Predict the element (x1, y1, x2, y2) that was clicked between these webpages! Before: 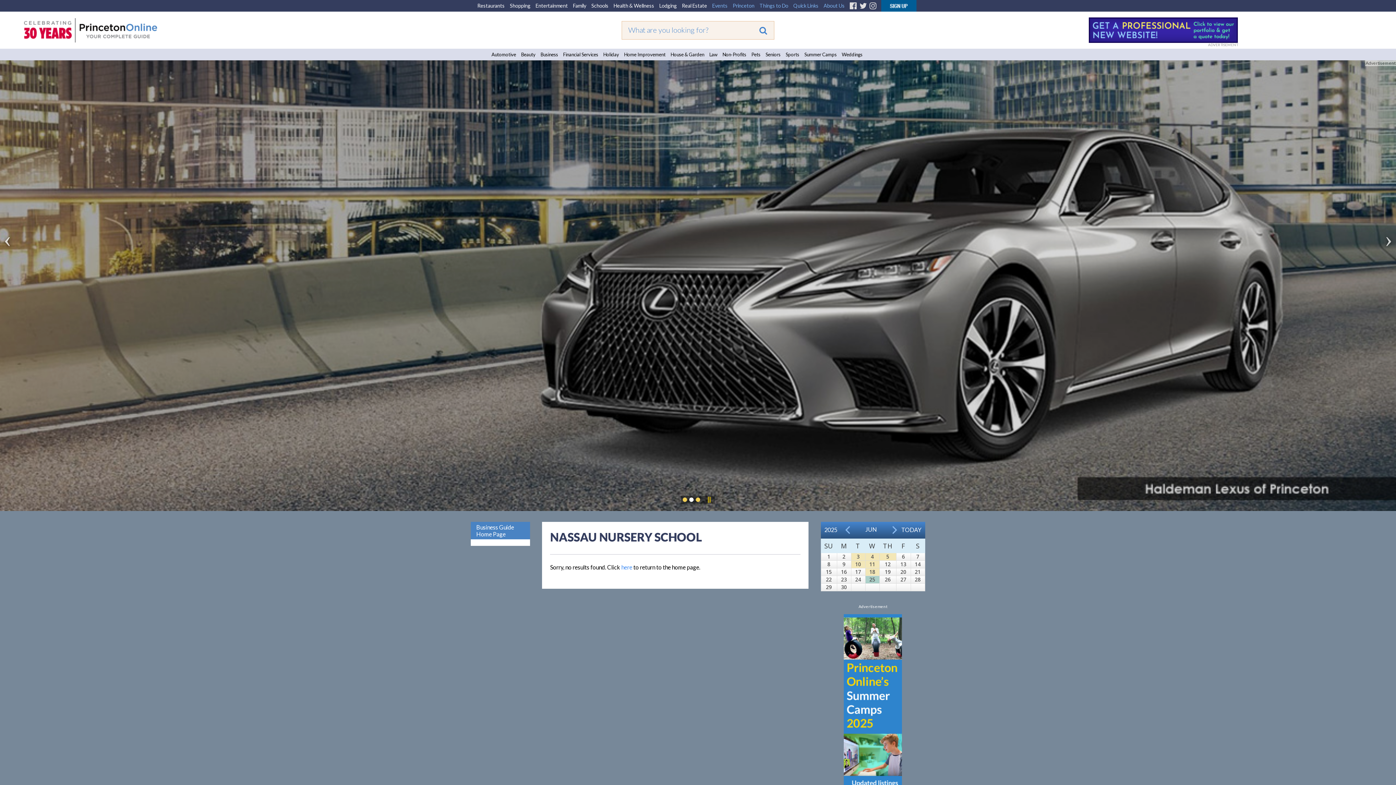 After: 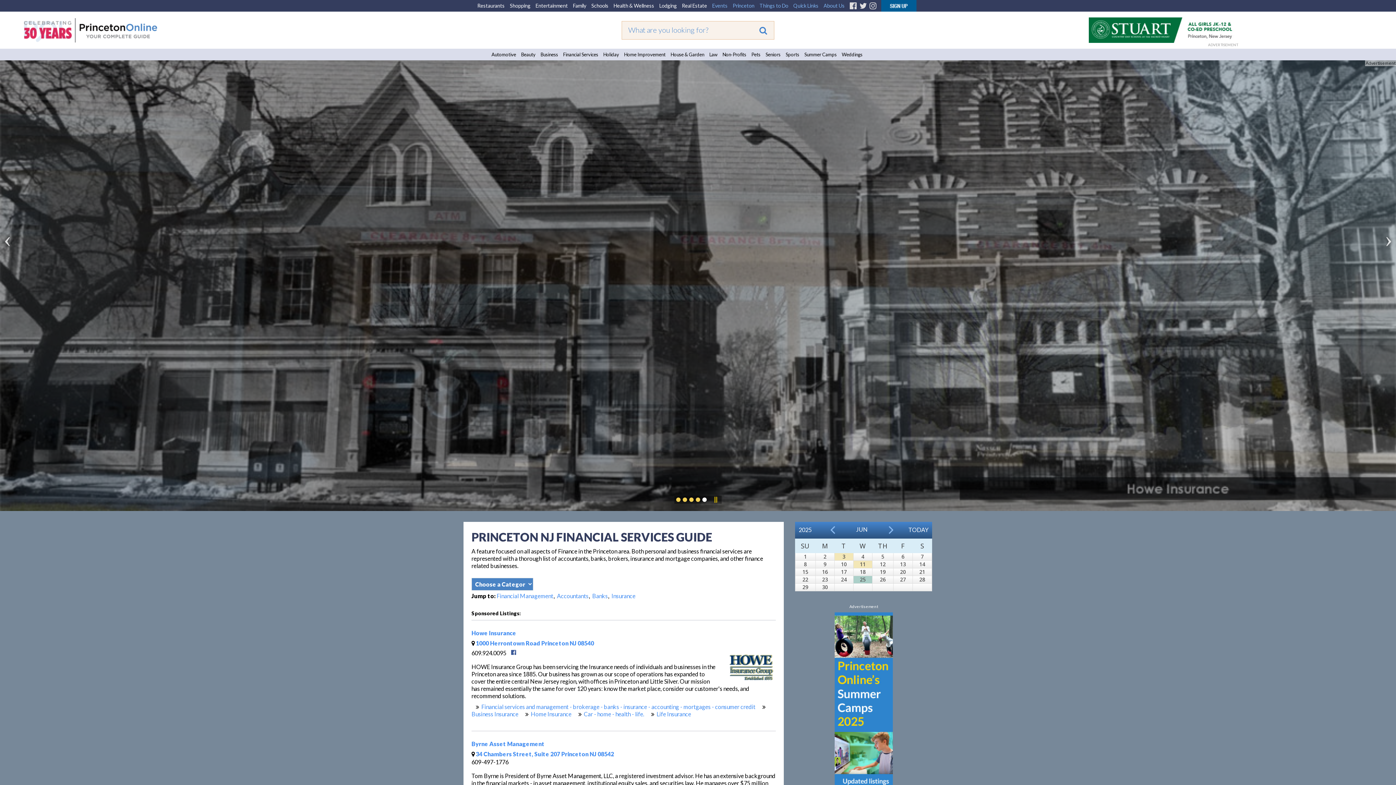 Action: bbox: (560, 48, 600, 60) label: Financial Services